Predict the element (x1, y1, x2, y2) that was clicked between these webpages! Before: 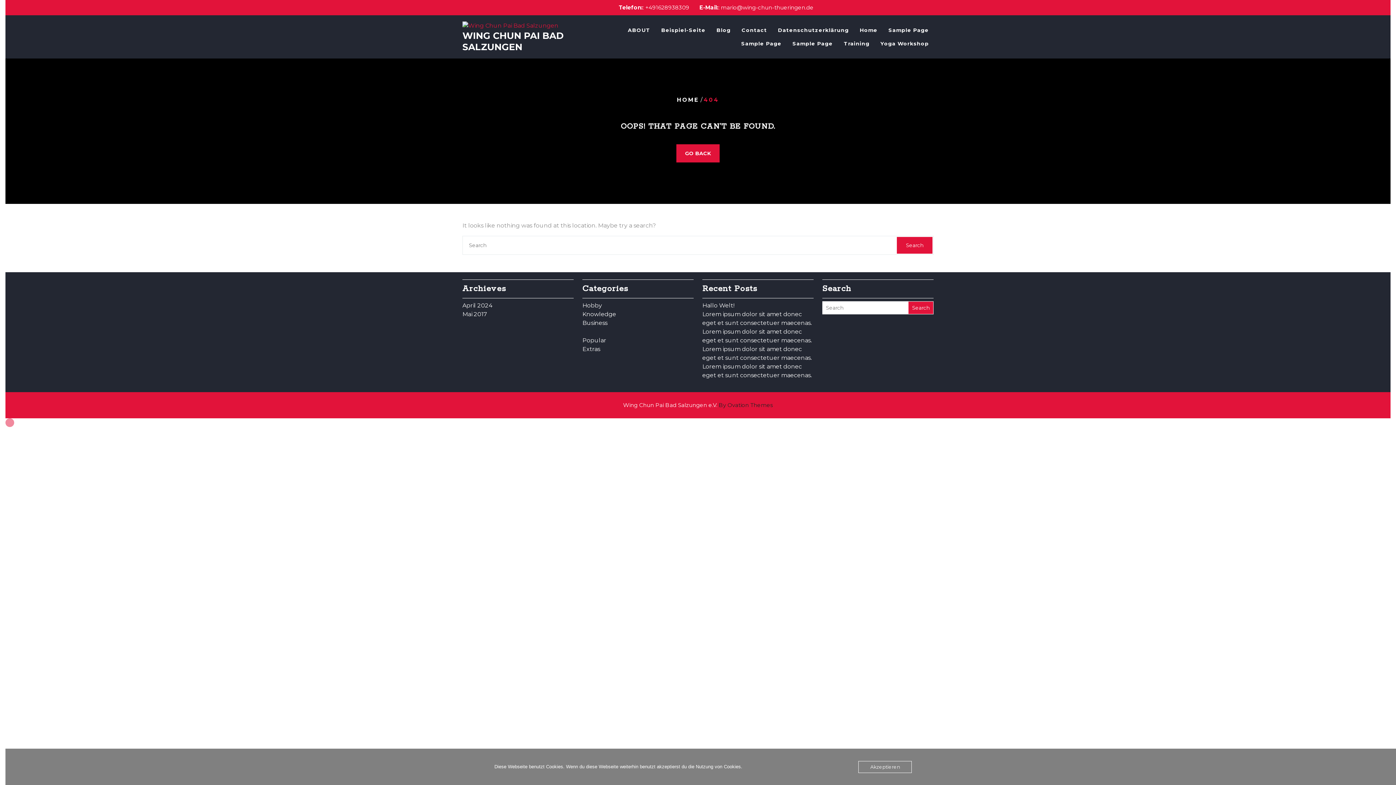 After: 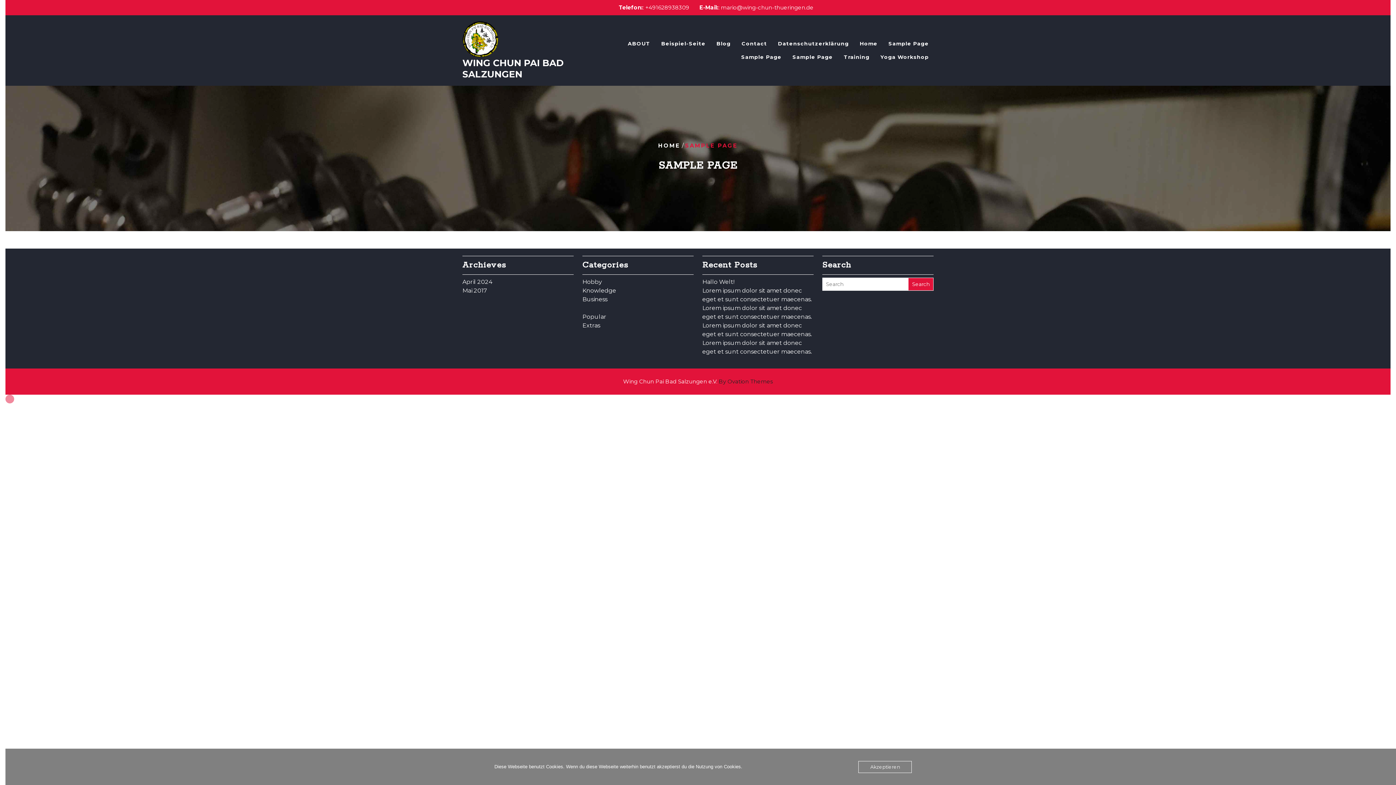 Action: bbox: (884, 23, 933, 36) label: Sample Page